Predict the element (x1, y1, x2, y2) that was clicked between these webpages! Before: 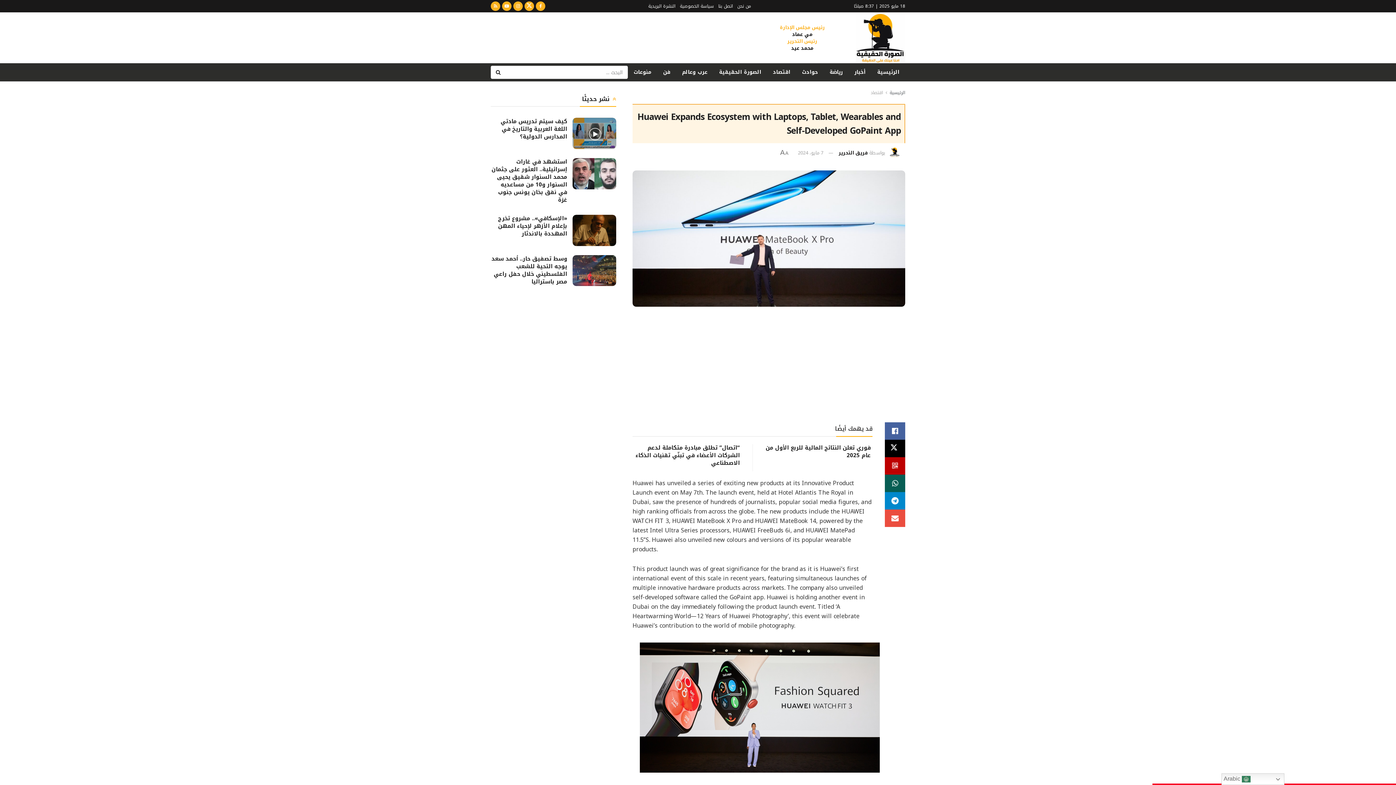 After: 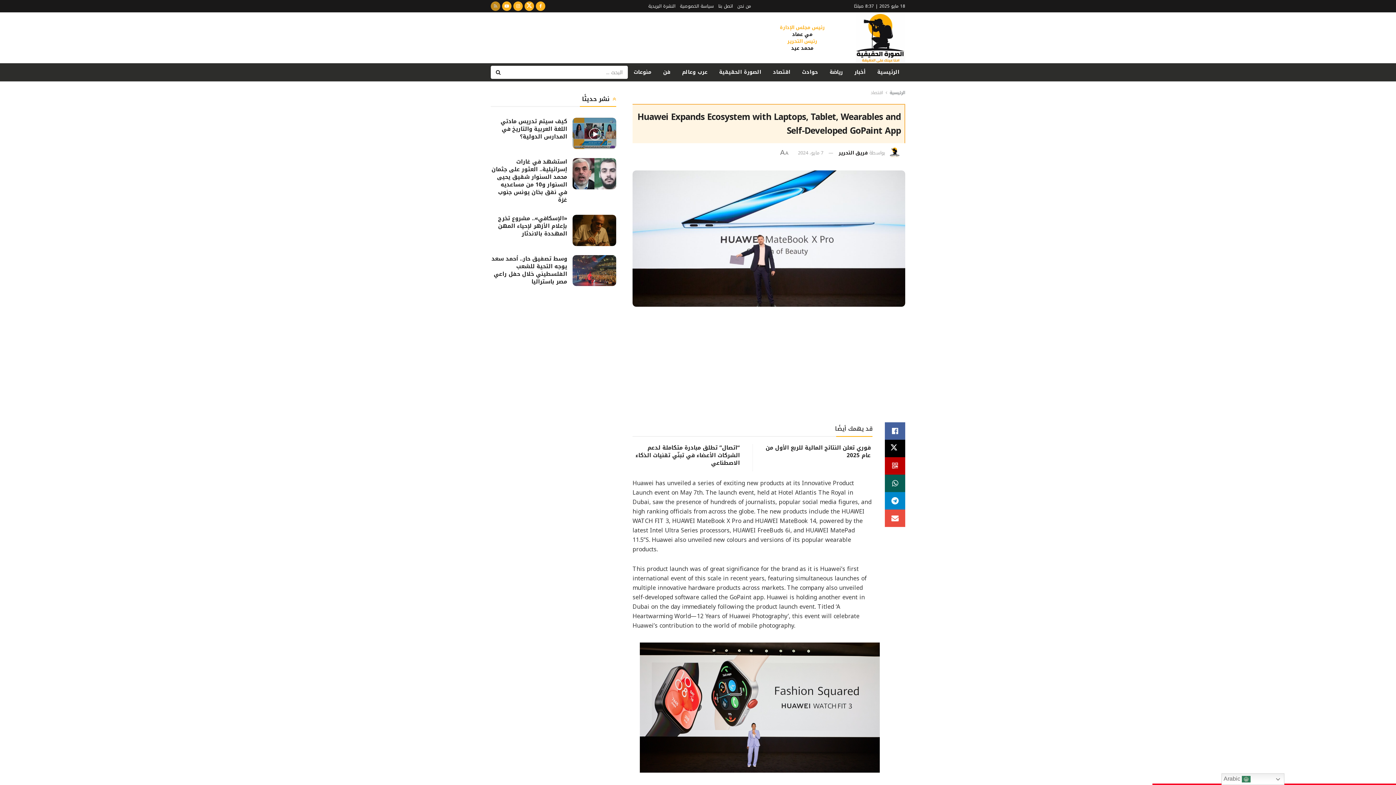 Action: bbox: (490, 0, 500, 12)